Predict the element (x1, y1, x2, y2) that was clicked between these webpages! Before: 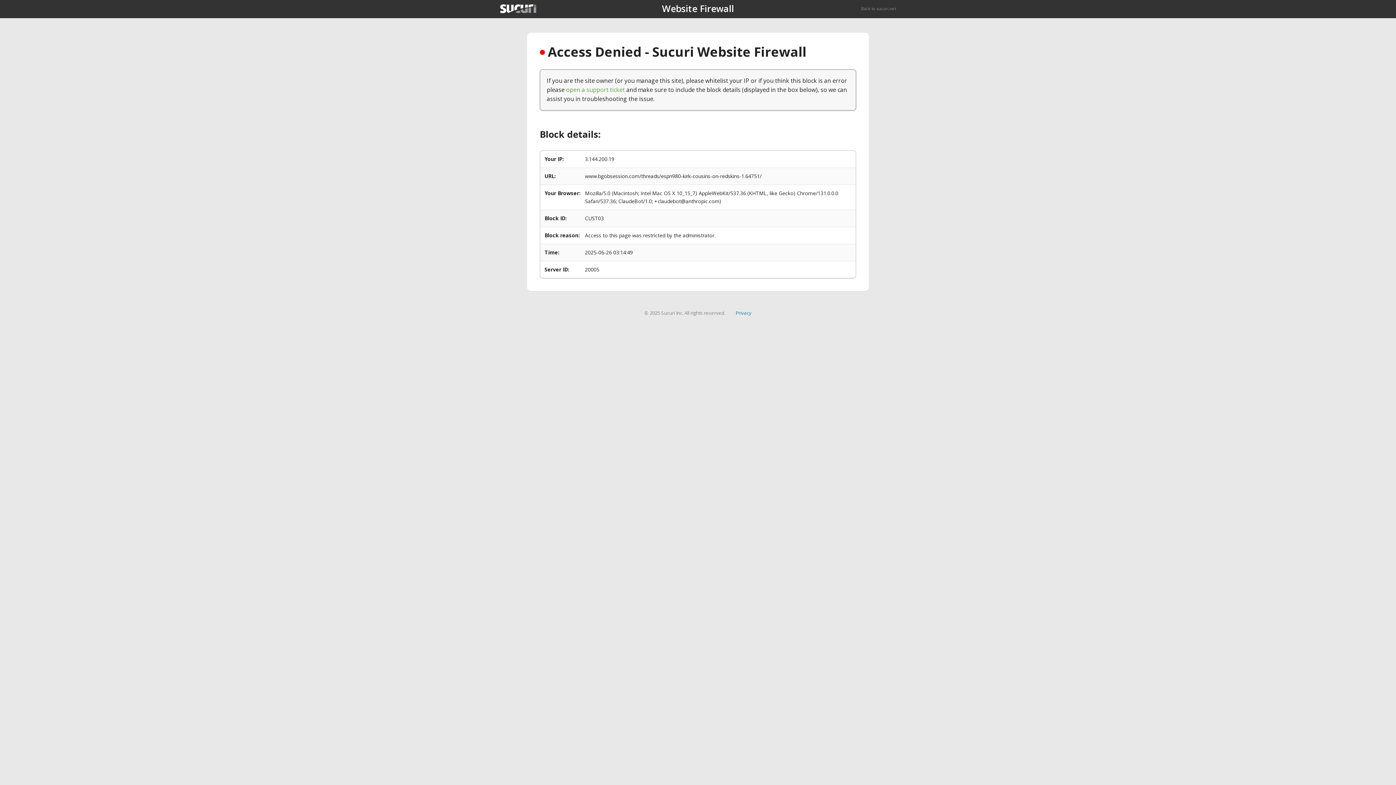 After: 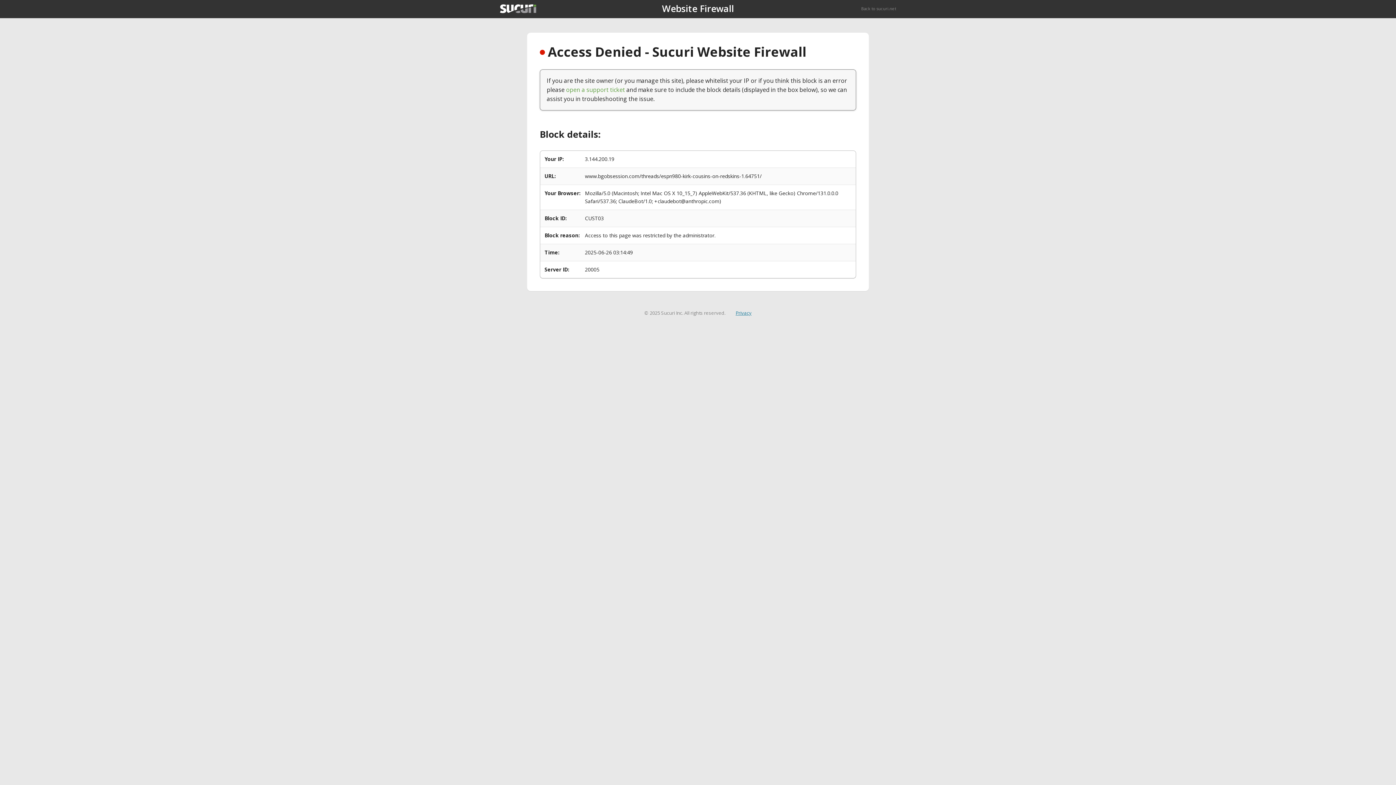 Action: bbox: (735, 309, 751, 316) label: Privacy